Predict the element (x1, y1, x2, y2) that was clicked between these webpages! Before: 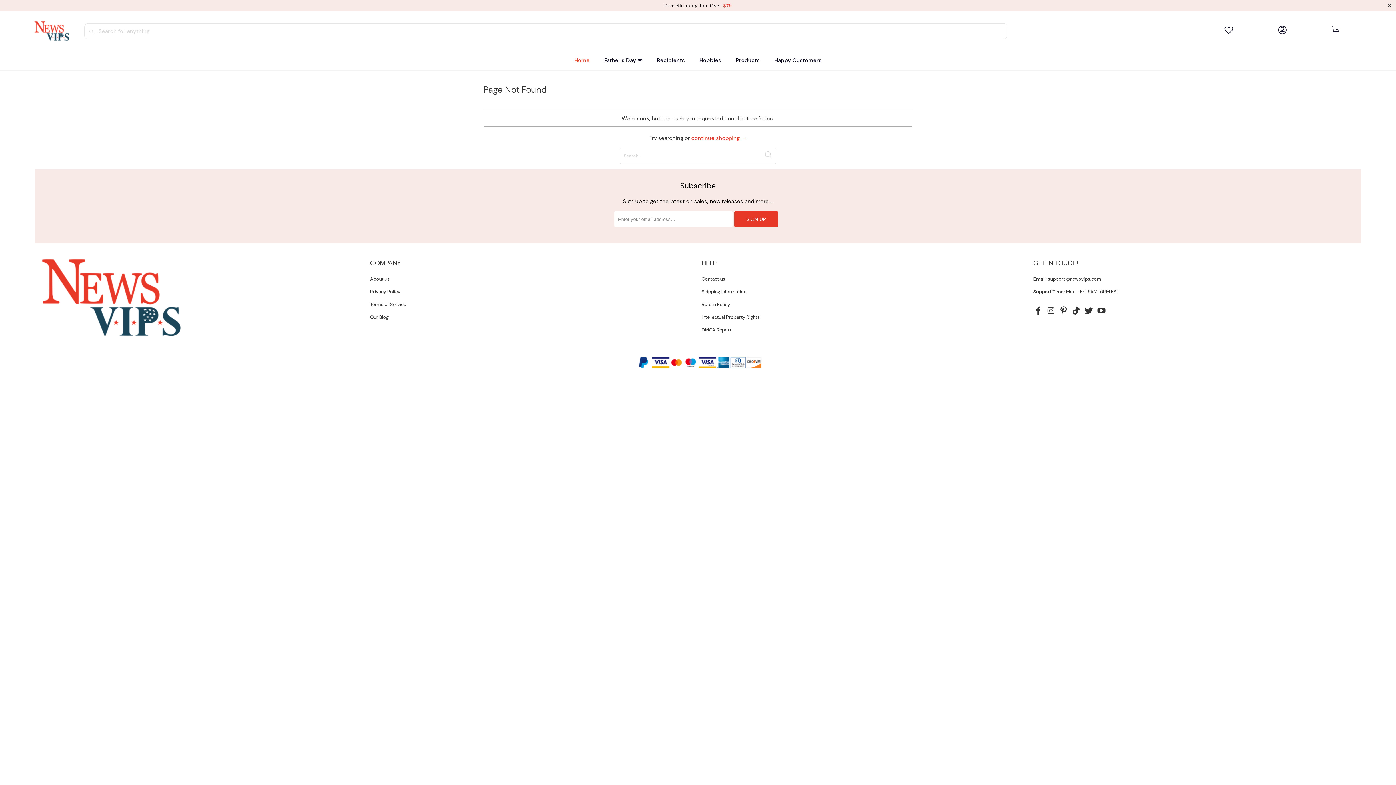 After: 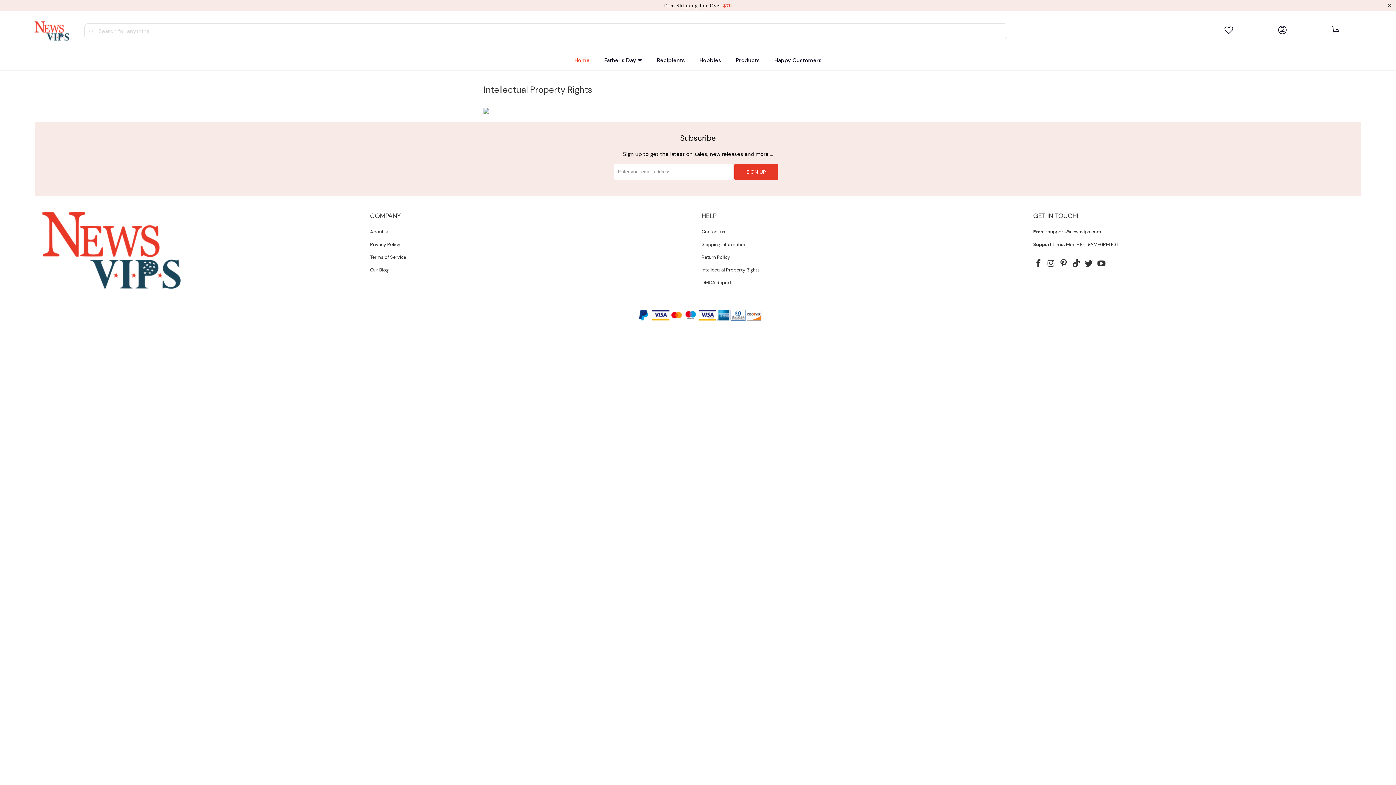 Action: label: Intellectual Property Rights bbox: (701, 314, 760, 320)